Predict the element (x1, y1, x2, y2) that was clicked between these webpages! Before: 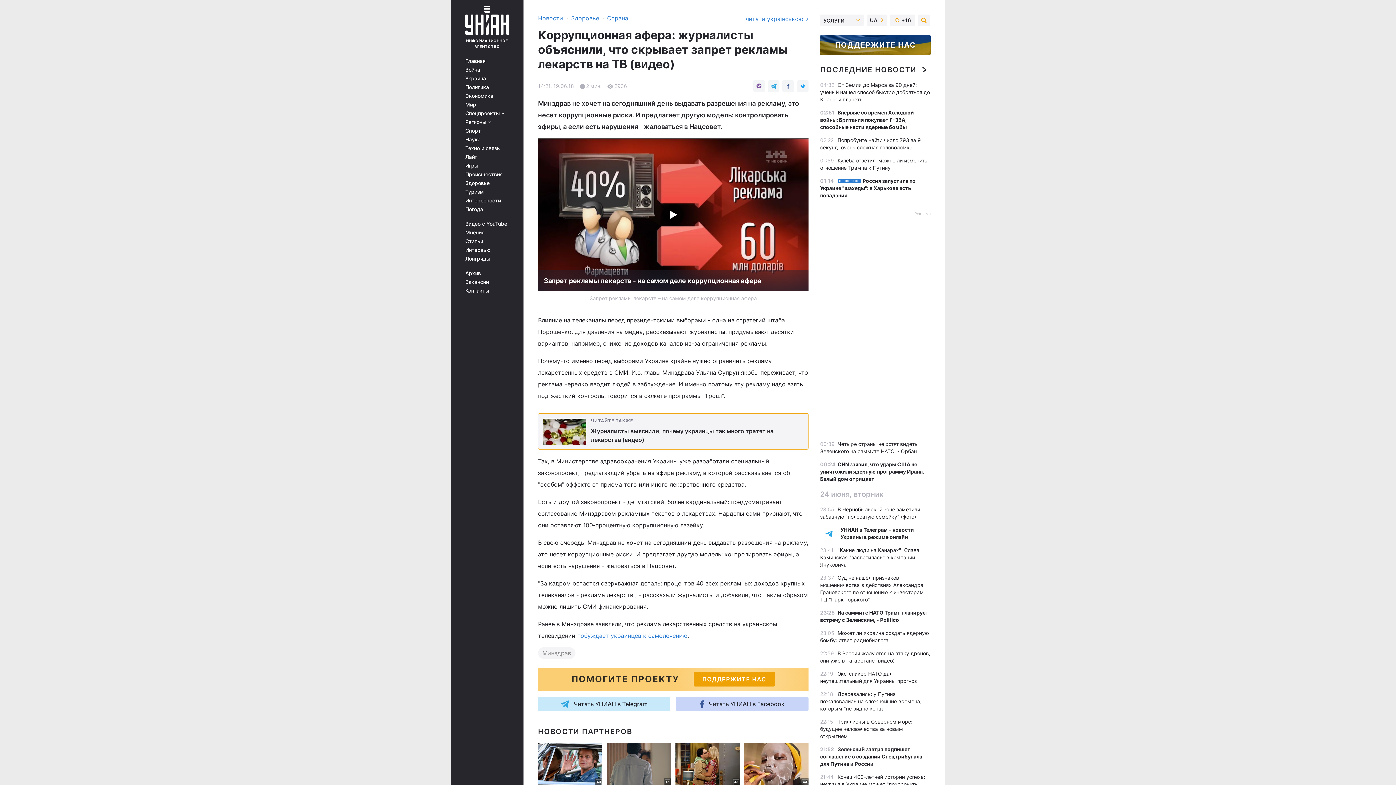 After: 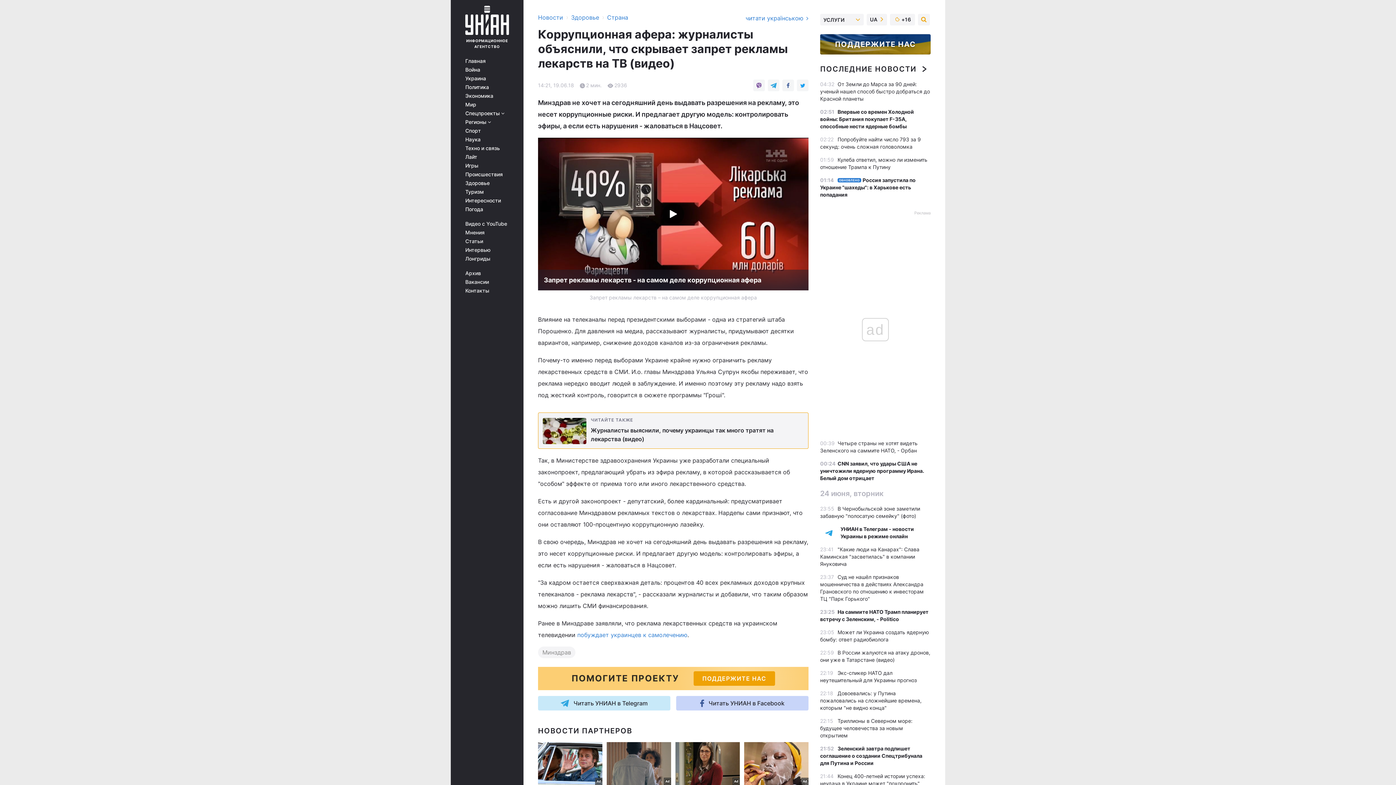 Action: bbox: (675, 743, 740, 786)